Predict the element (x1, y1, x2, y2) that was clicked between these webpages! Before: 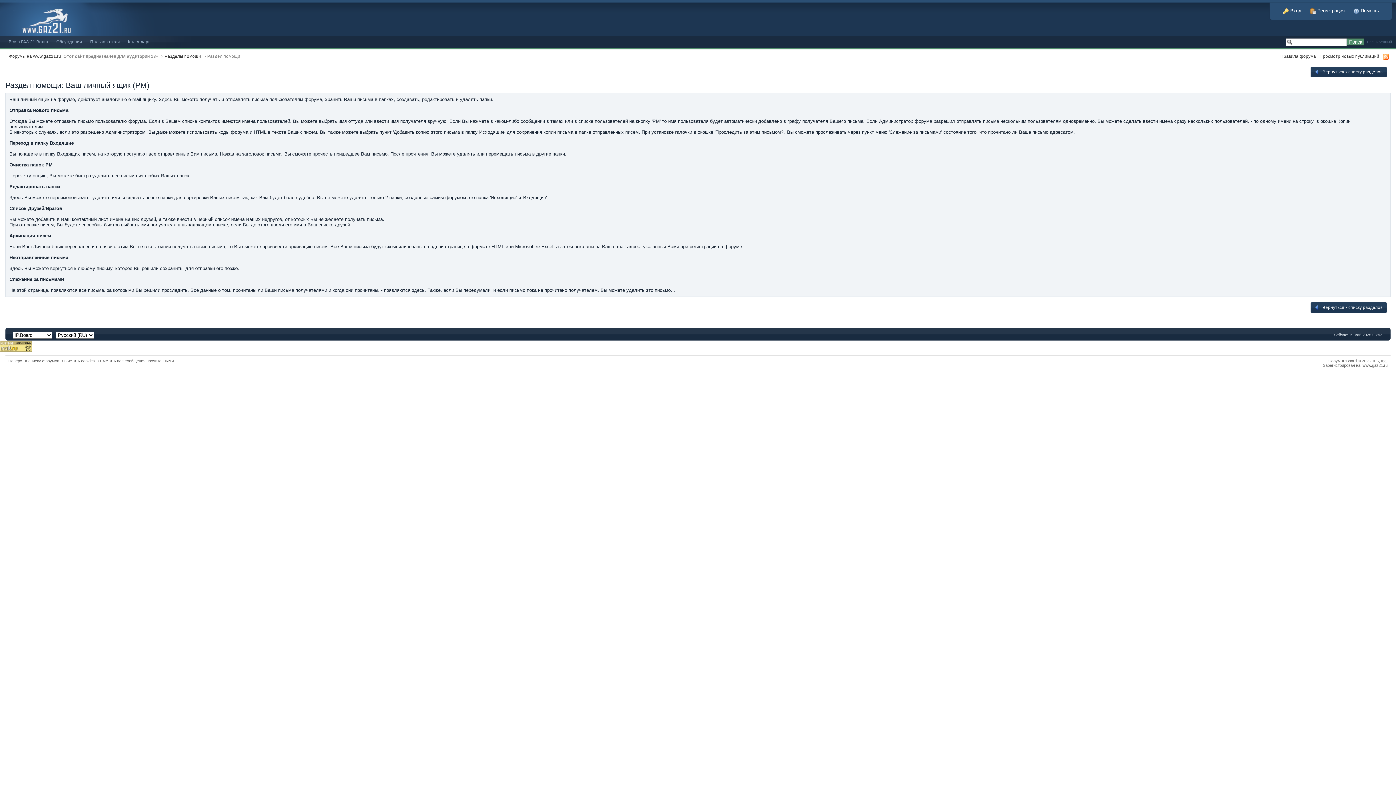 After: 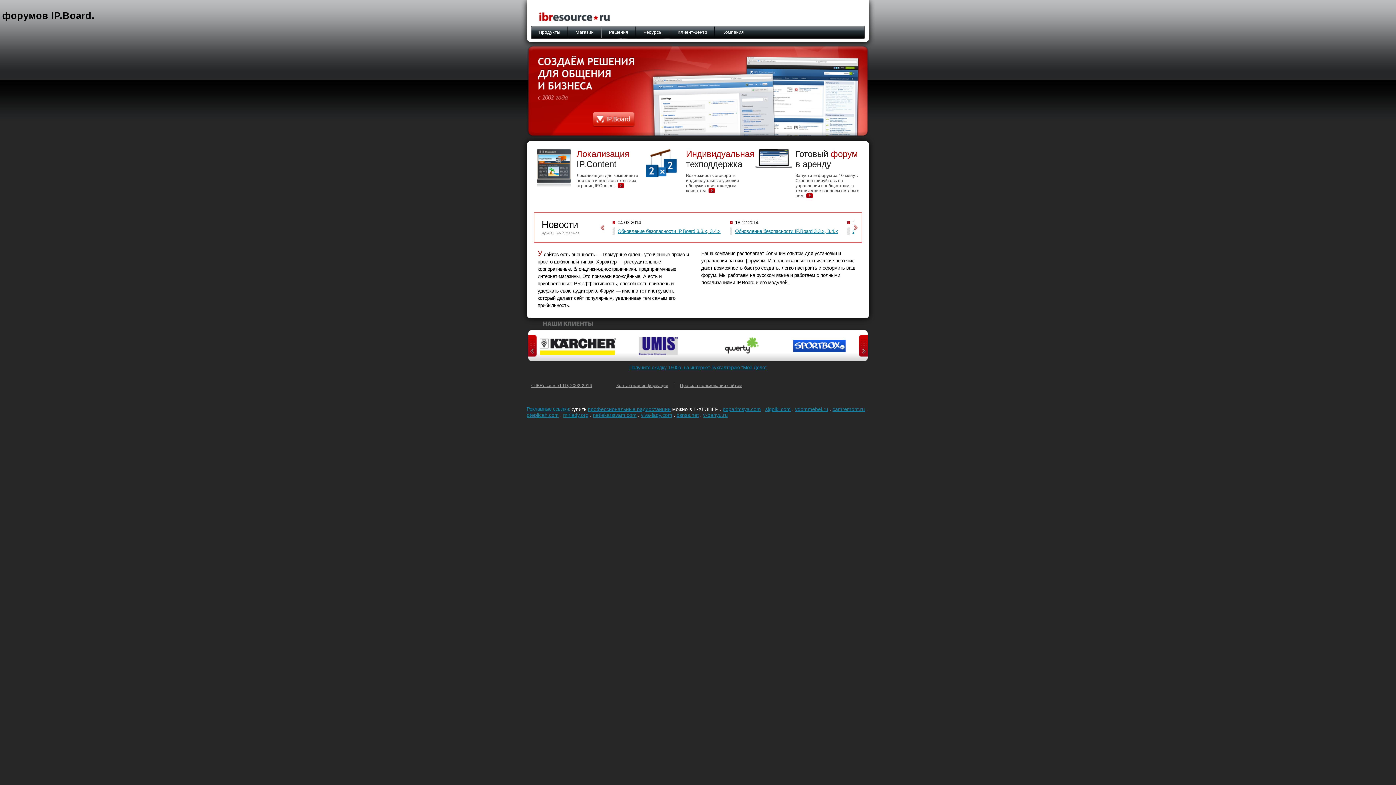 Action: label: Форум bbox: (1328, 358, 1341, 363)